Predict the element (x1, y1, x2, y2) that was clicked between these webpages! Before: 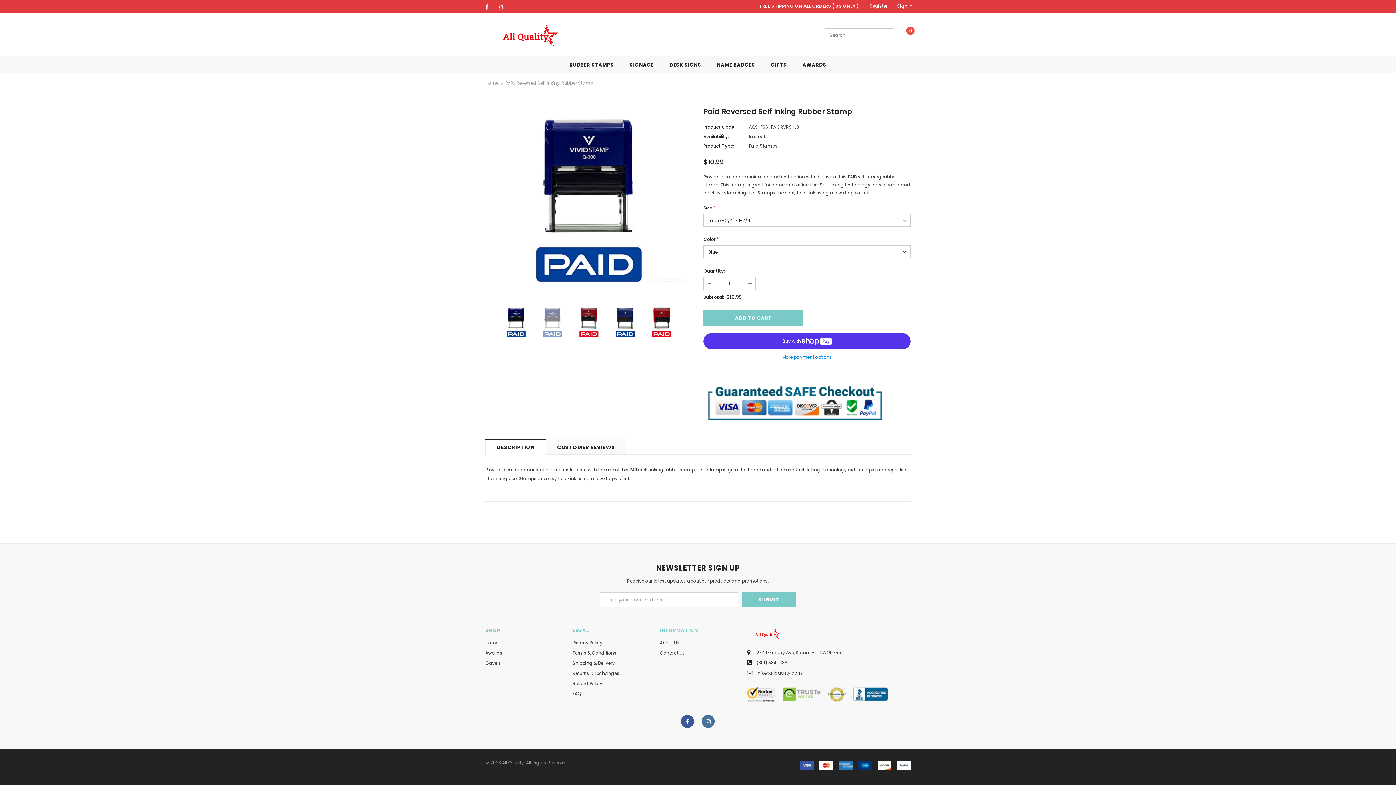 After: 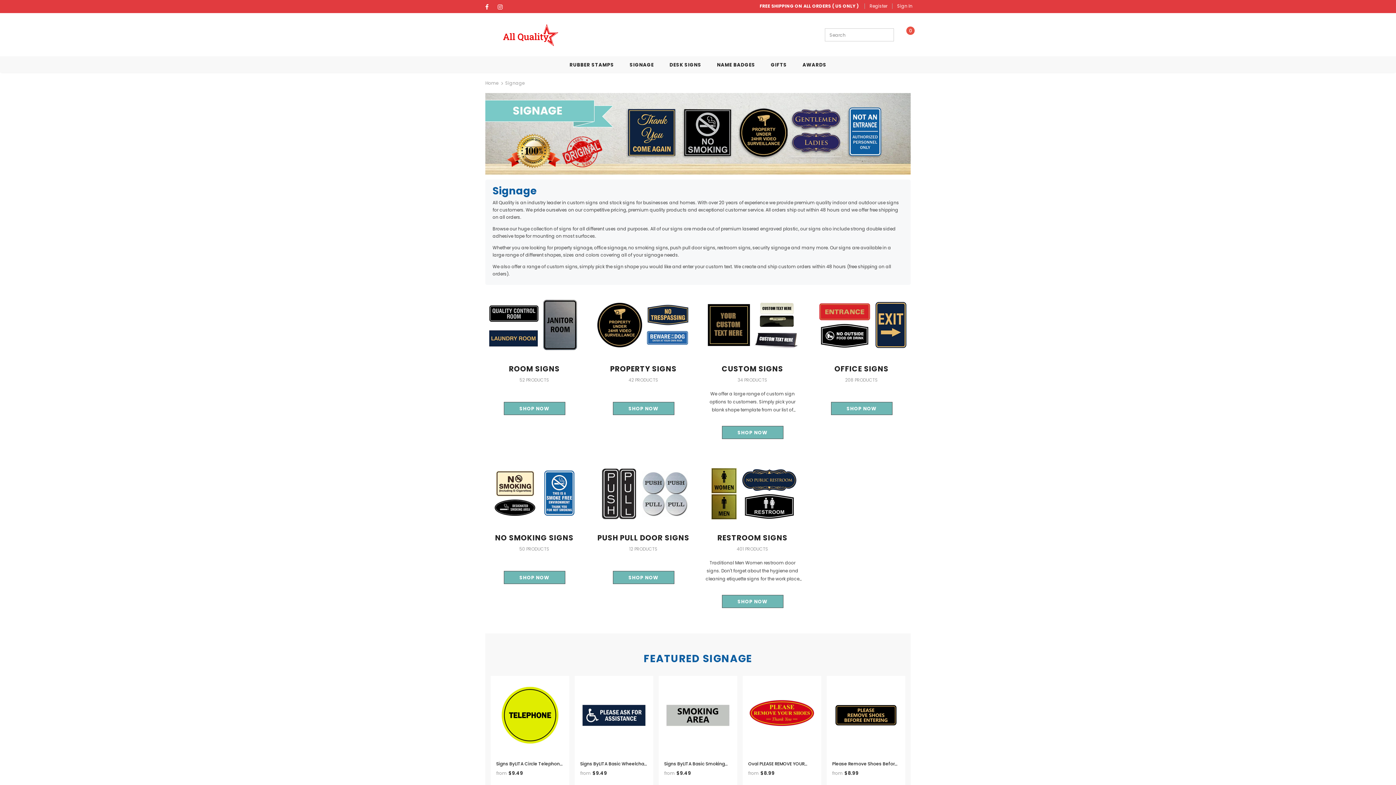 Action: bbox: (629, 56, 654, 72) label: SIGNAGE